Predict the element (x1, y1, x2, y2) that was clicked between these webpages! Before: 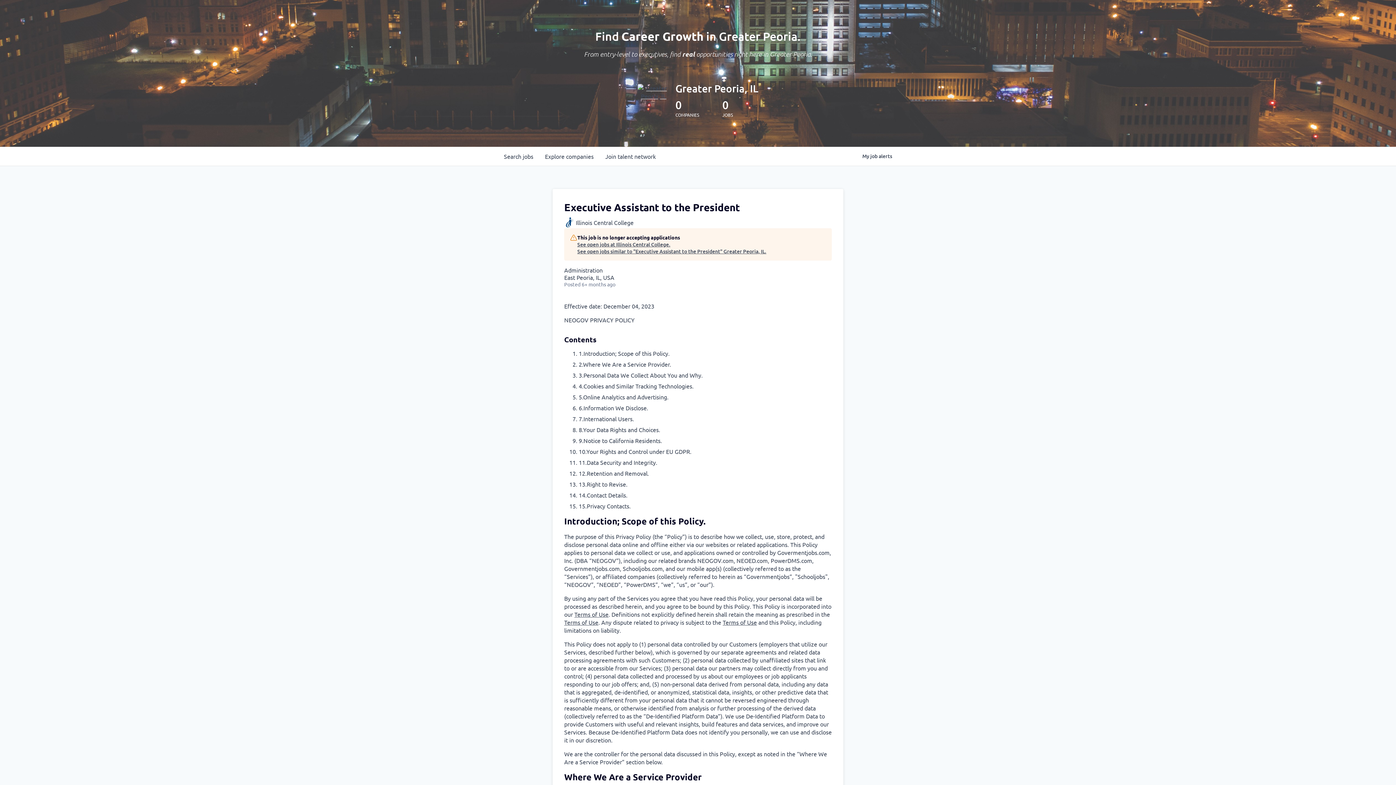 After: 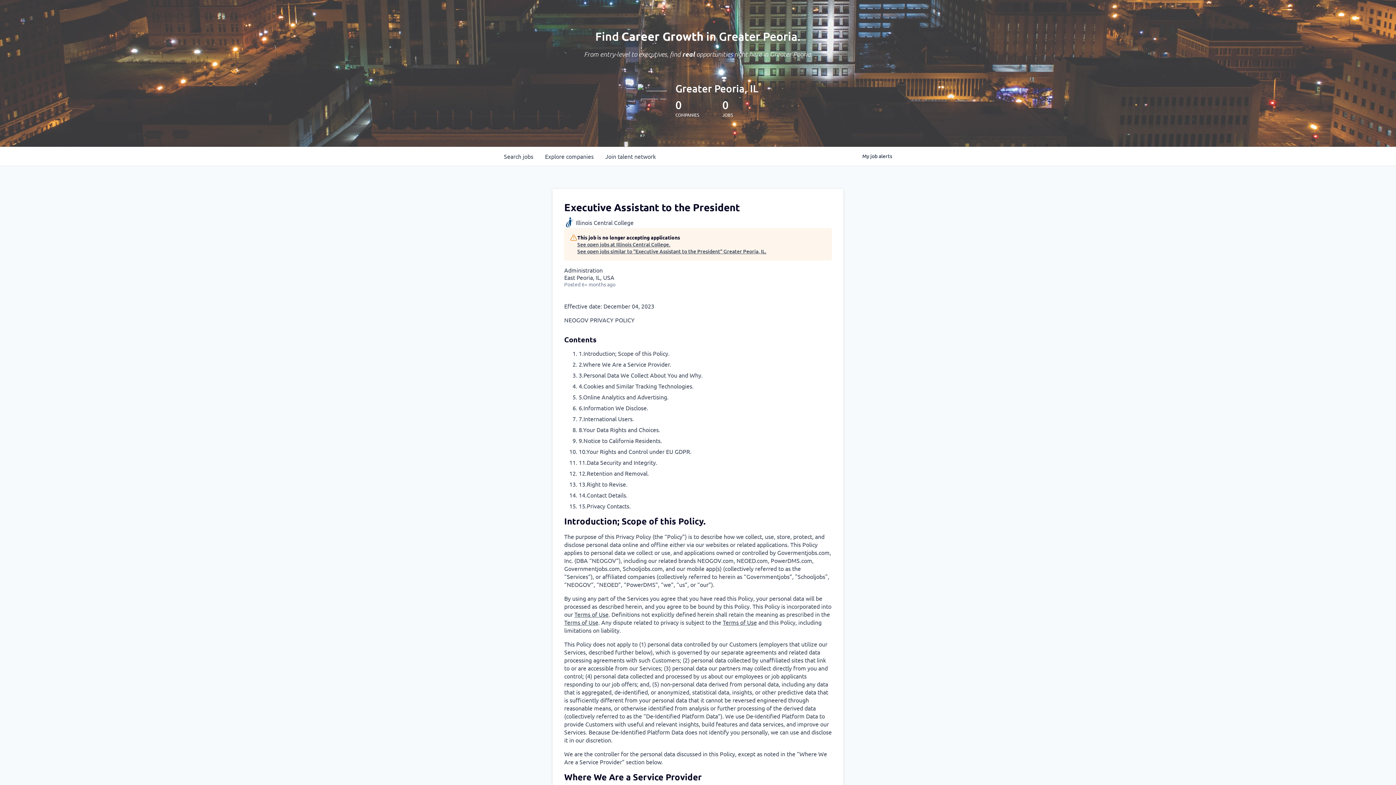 Action: label: Greater Peoria, IL bbox: (675, 82, 758, 94)